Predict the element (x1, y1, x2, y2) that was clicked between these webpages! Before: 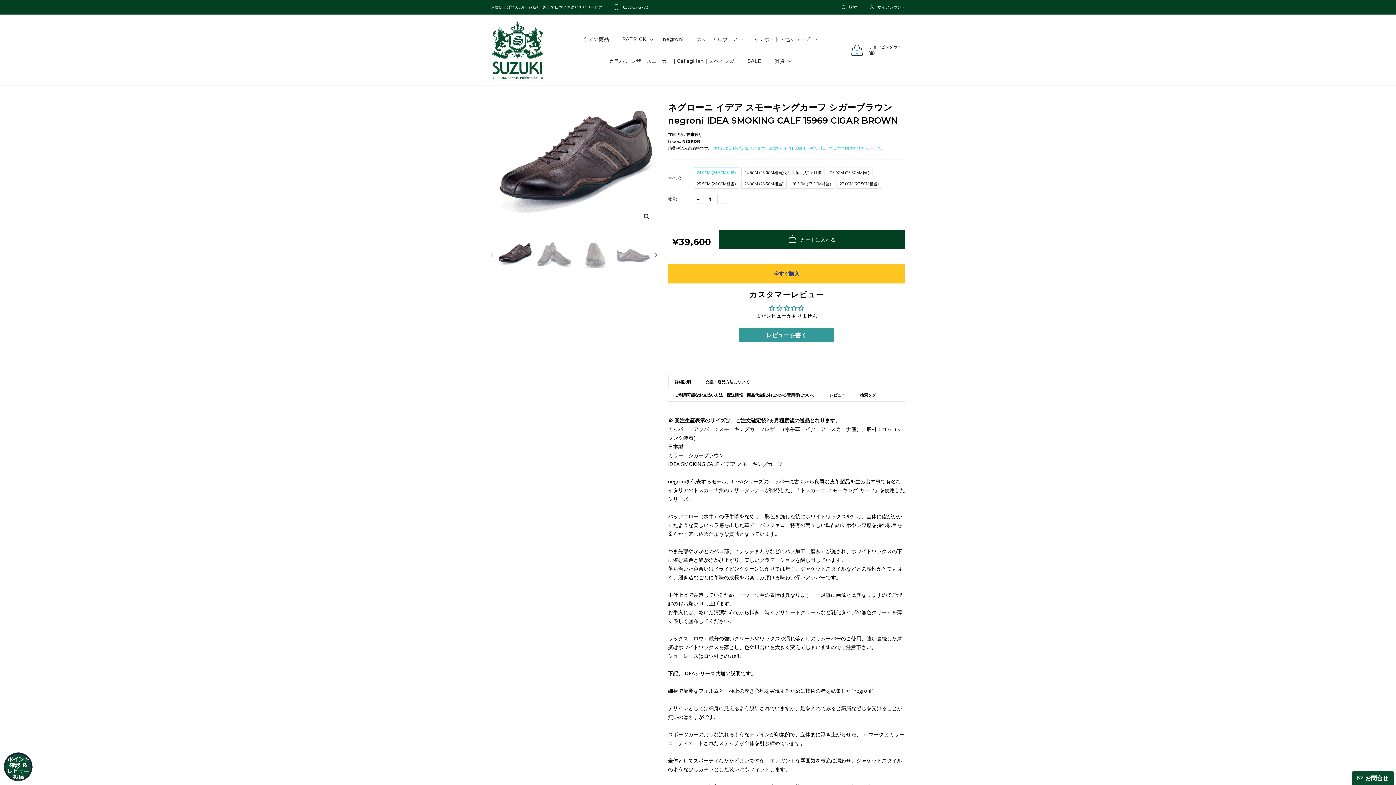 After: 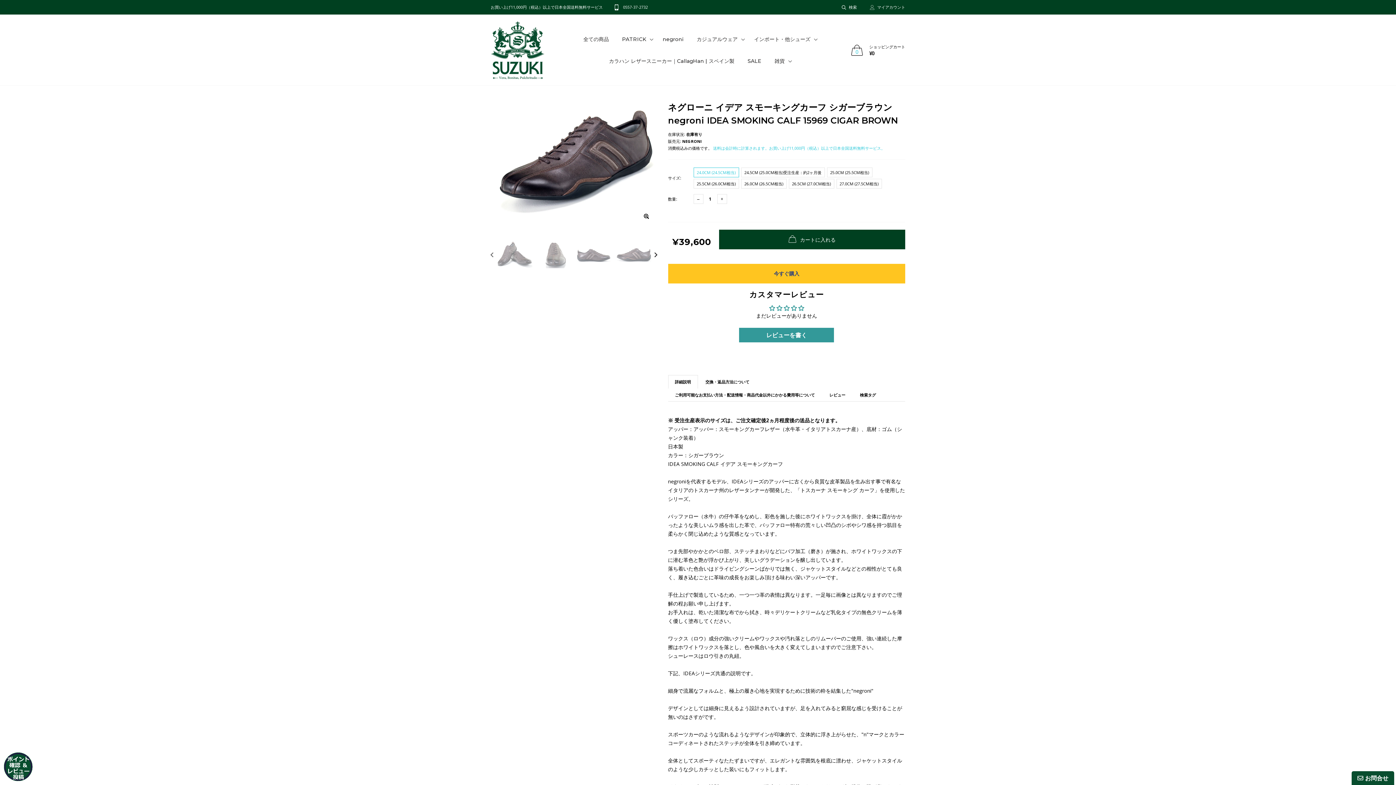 Action: bbox: (651, 250, 660, 259) label: Next